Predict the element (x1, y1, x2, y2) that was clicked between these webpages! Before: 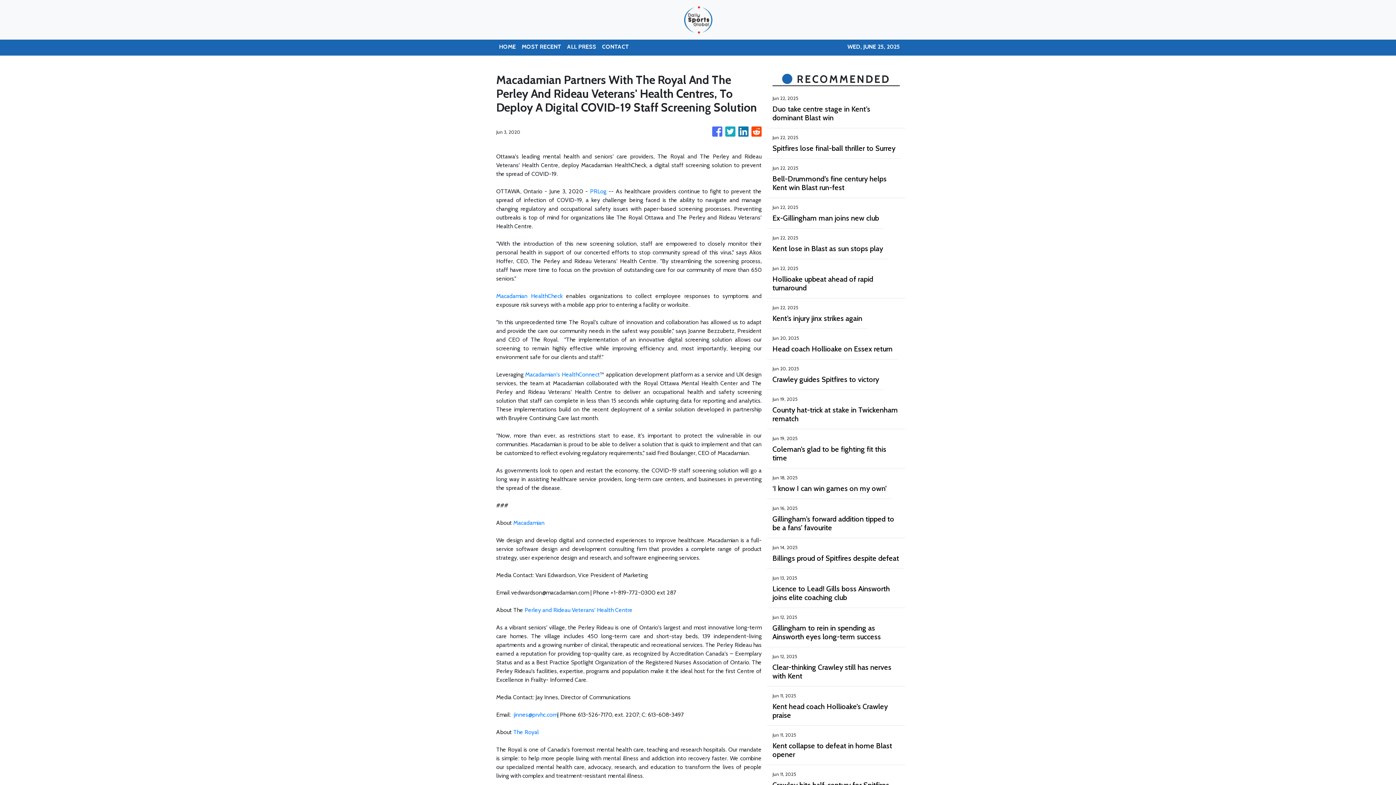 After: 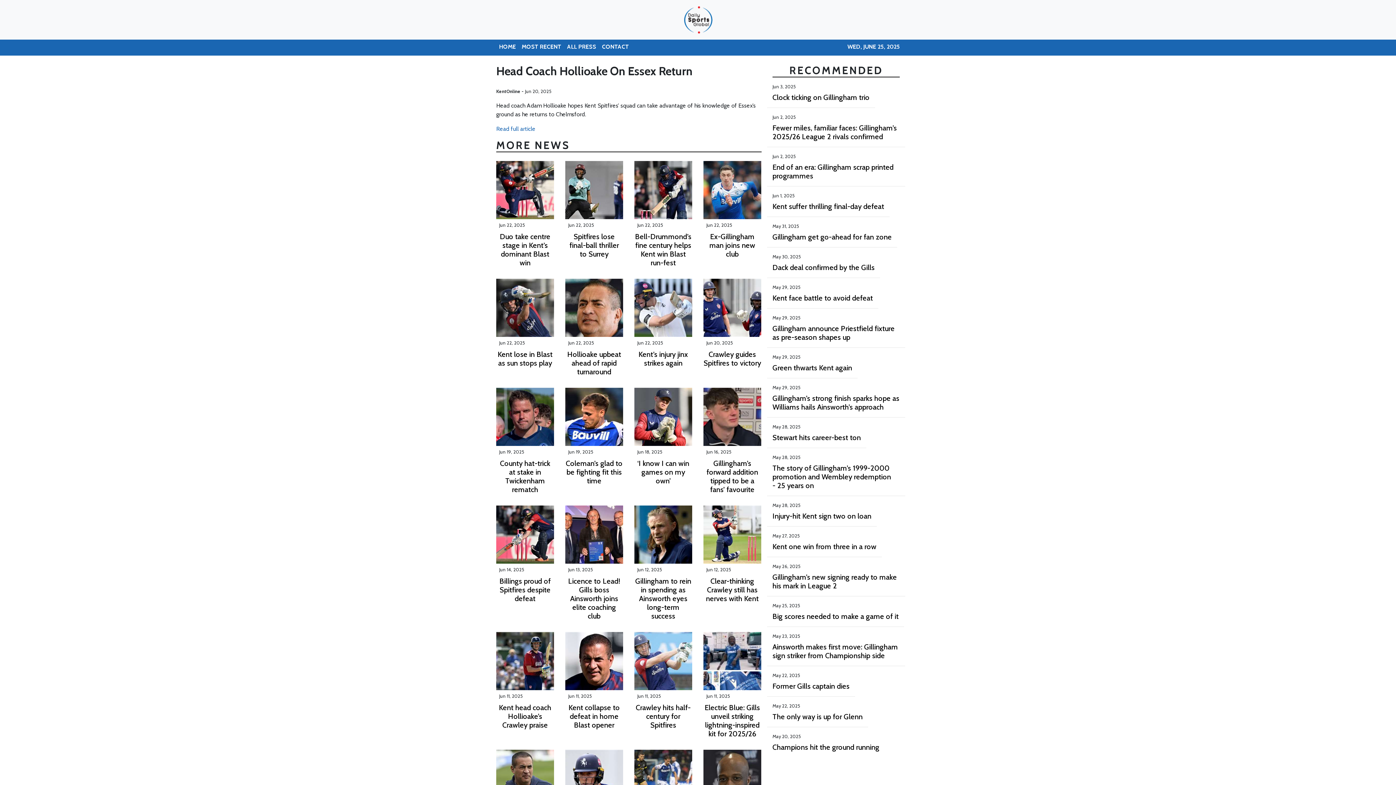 Action: bbox: (772, 344, 892, 353) label: Head coach Hollioake on Essex return